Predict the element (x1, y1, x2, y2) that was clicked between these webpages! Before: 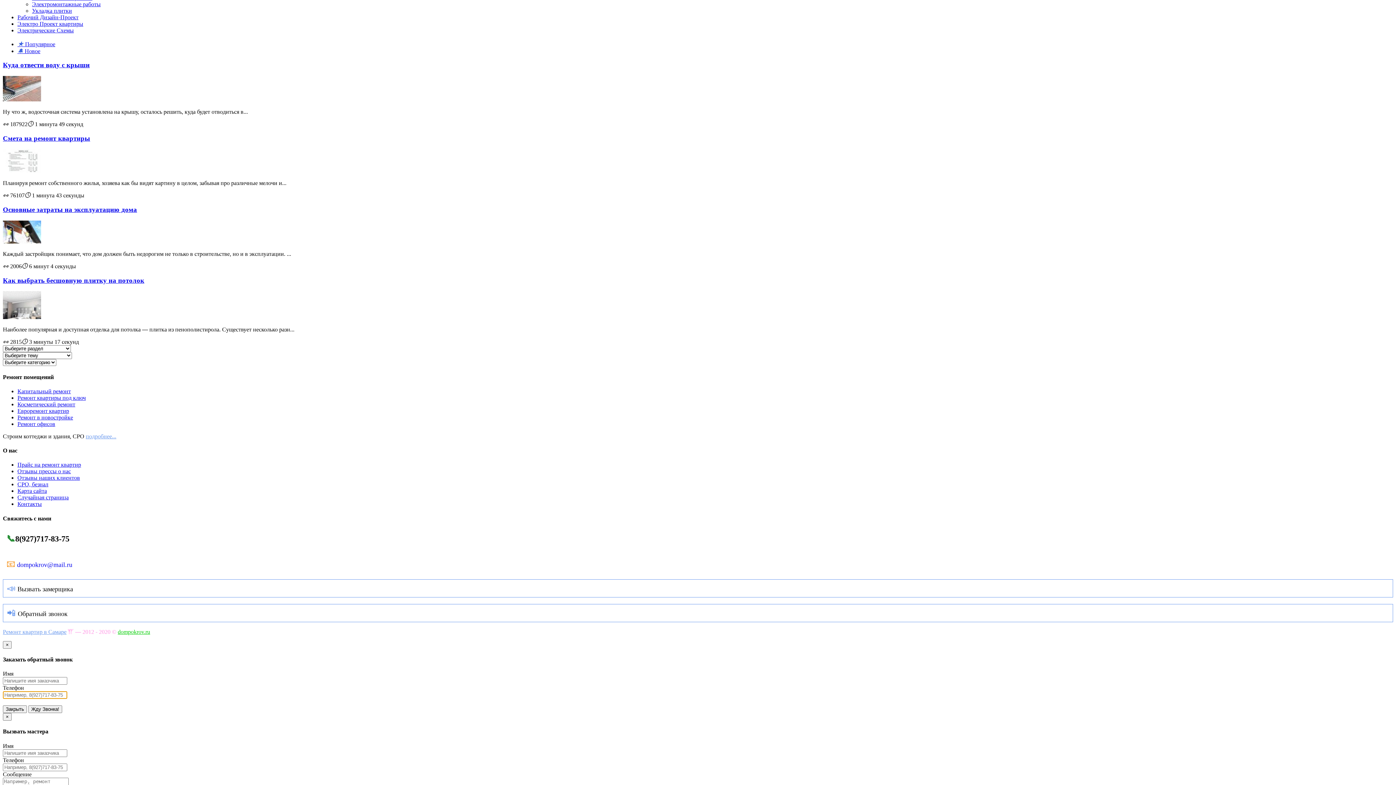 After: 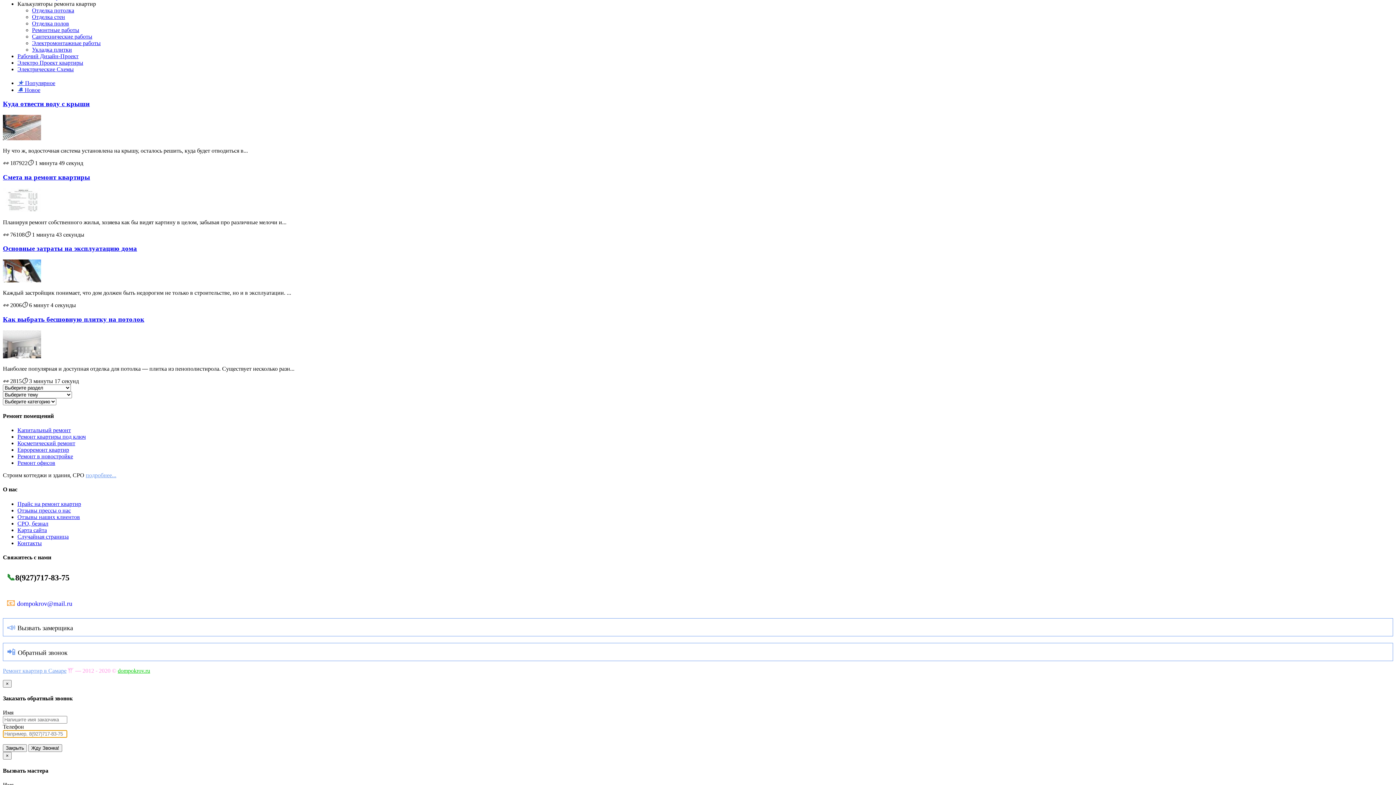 Action: label: Смета на ремонт квартиры bbox: (2, 134, 90, 142)